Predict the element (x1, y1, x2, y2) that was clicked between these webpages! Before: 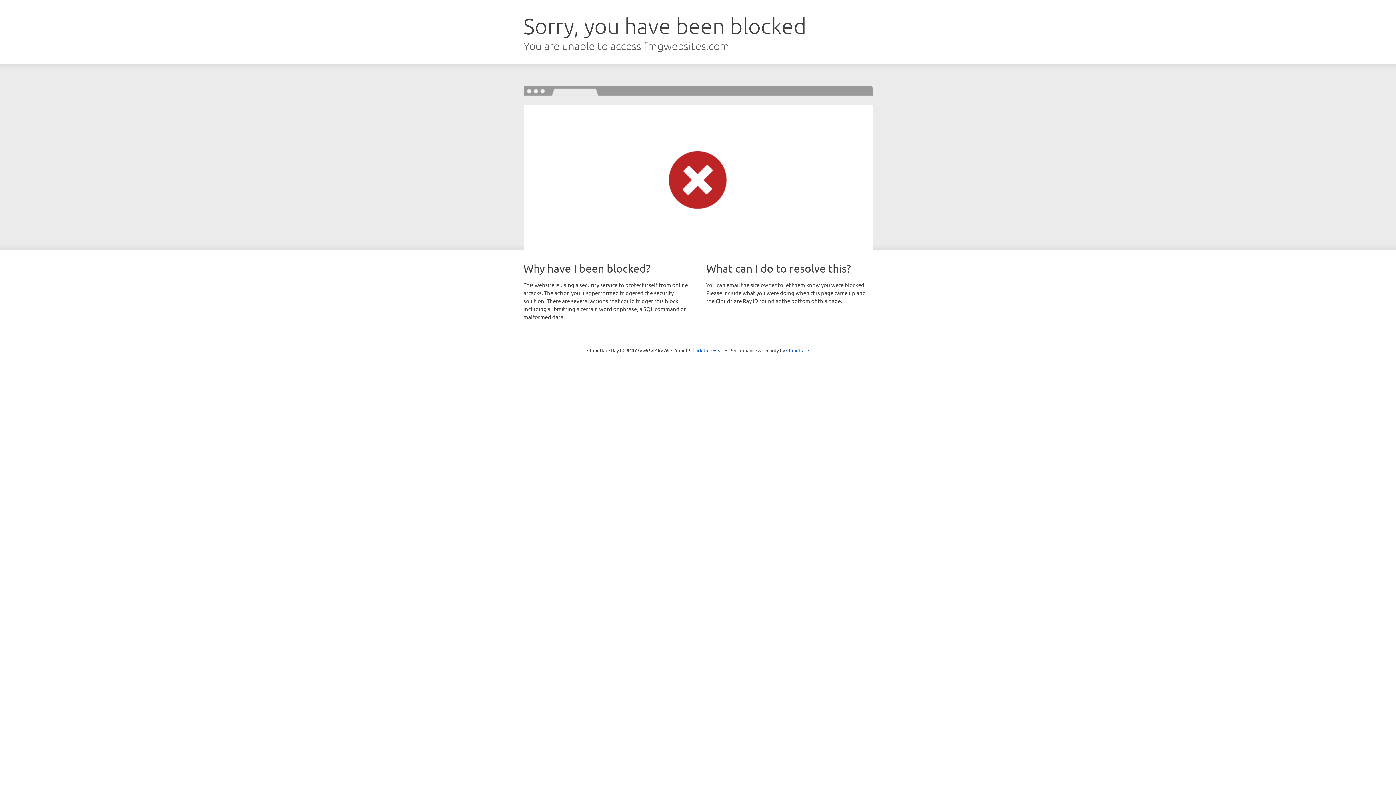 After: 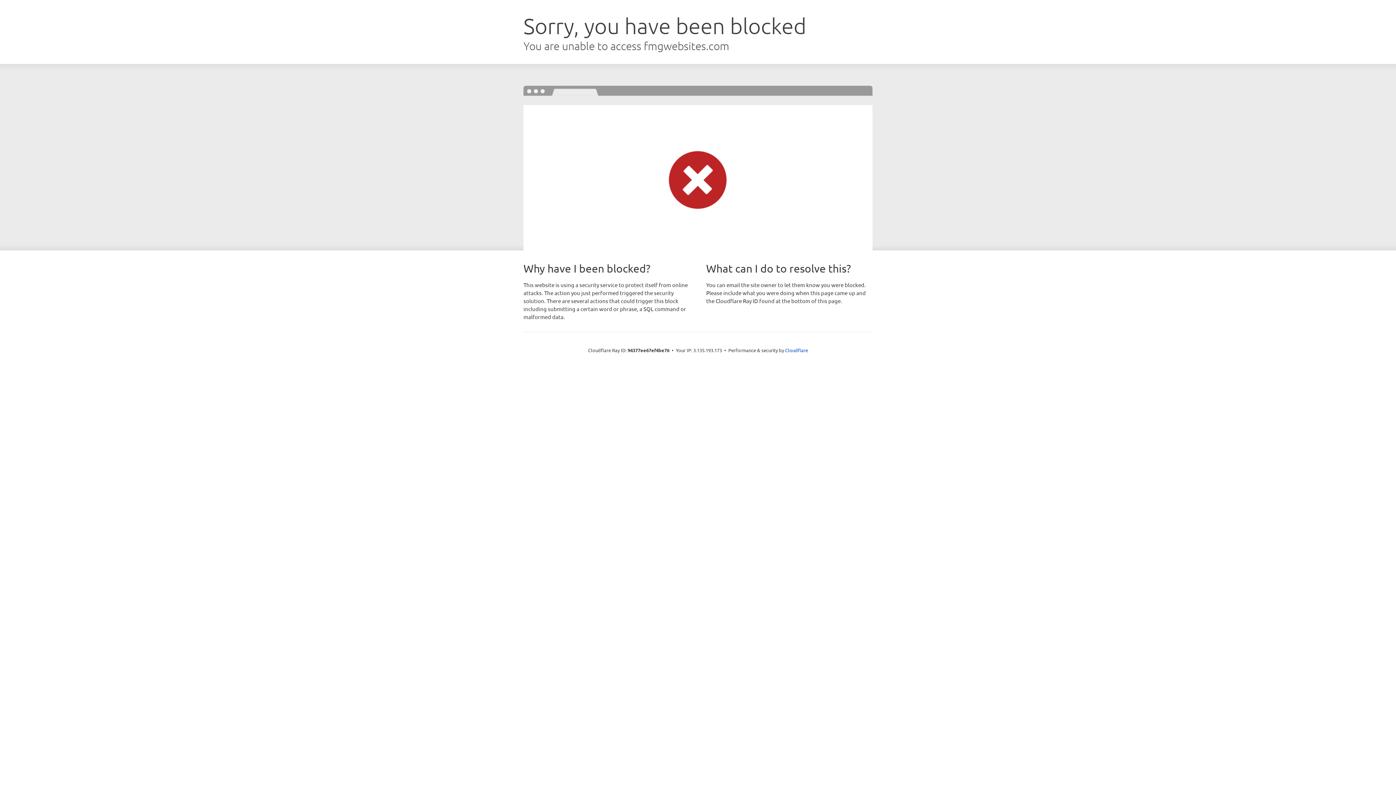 Action: bbox: (692, 346, 723, 353) label: Click to reveal